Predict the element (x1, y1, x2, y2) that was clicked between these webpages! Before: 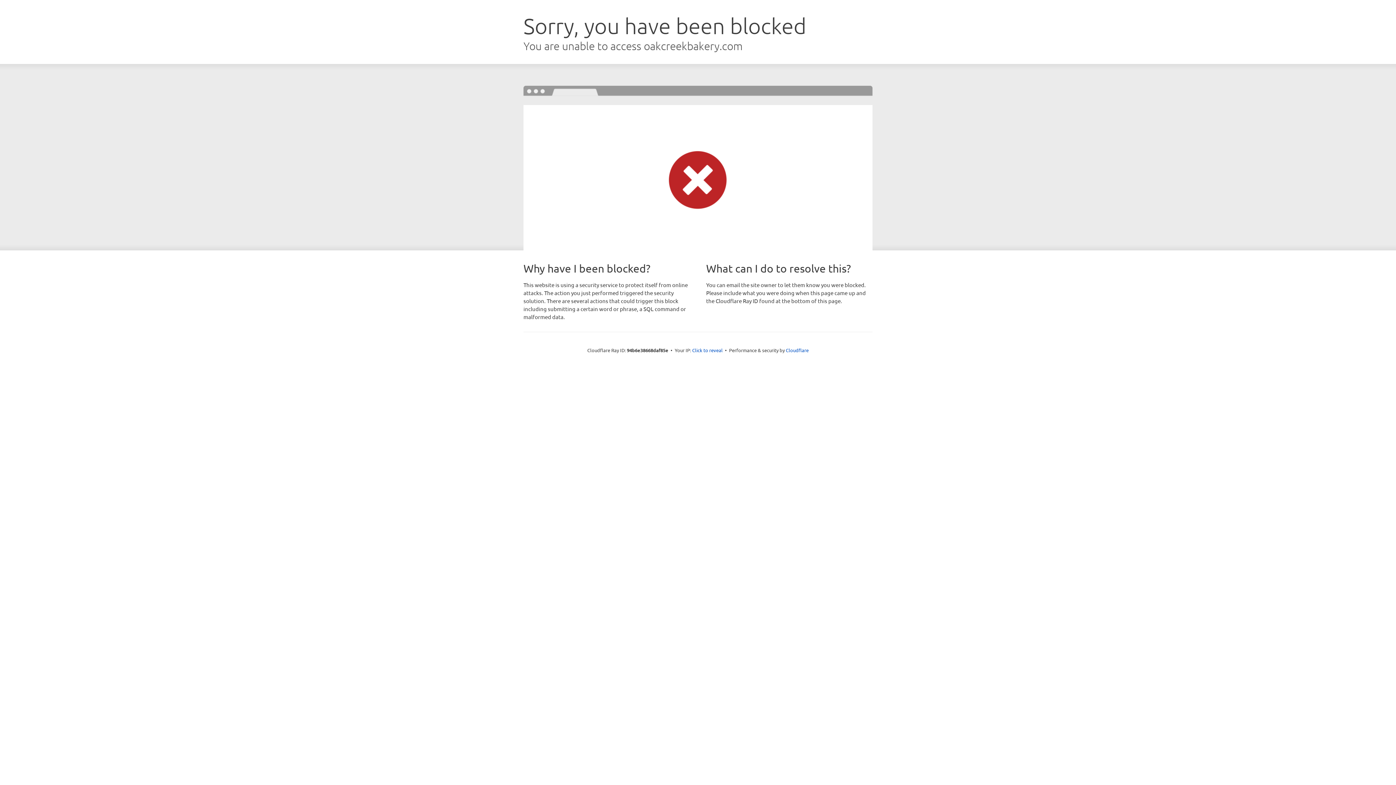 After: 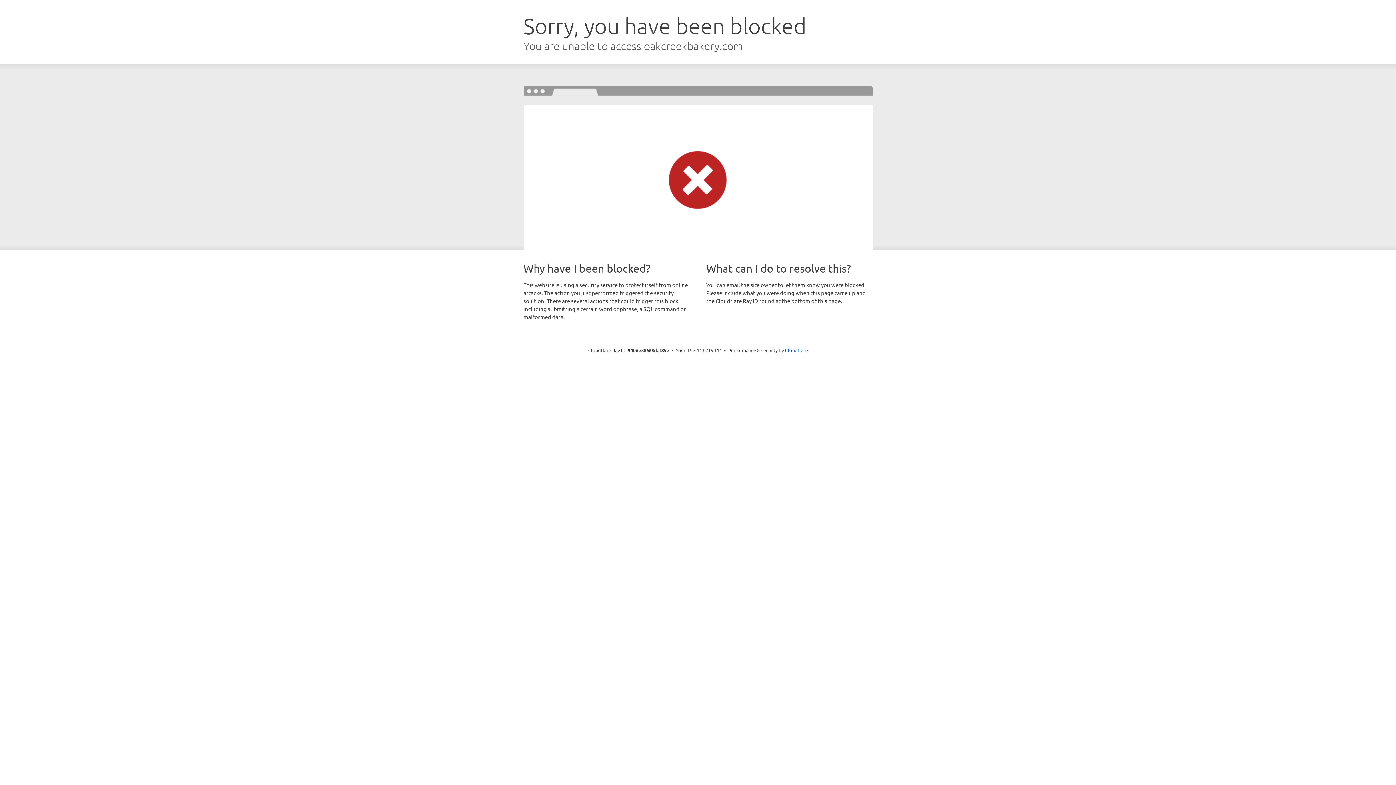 Action: bbox: (692, 346, 722, 353) label: Click to reveal